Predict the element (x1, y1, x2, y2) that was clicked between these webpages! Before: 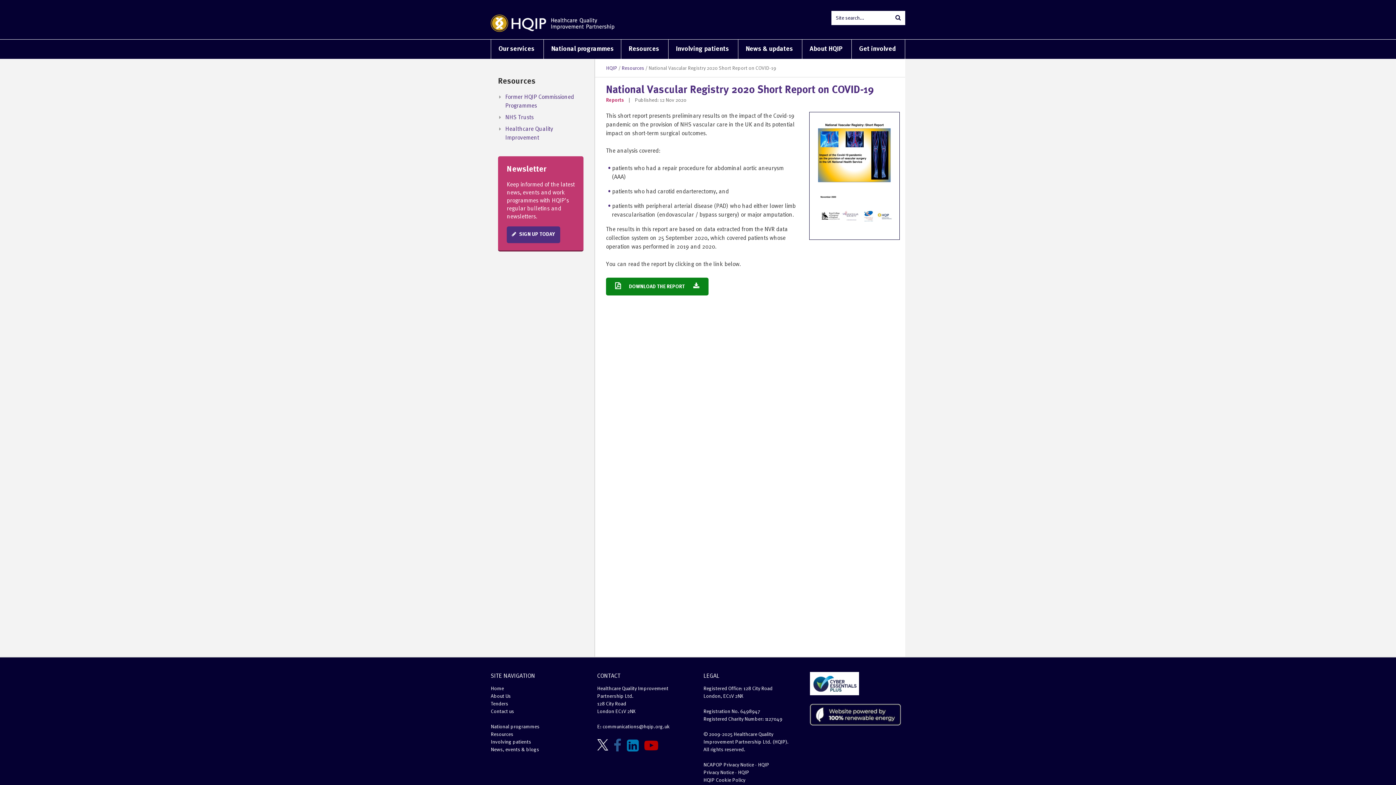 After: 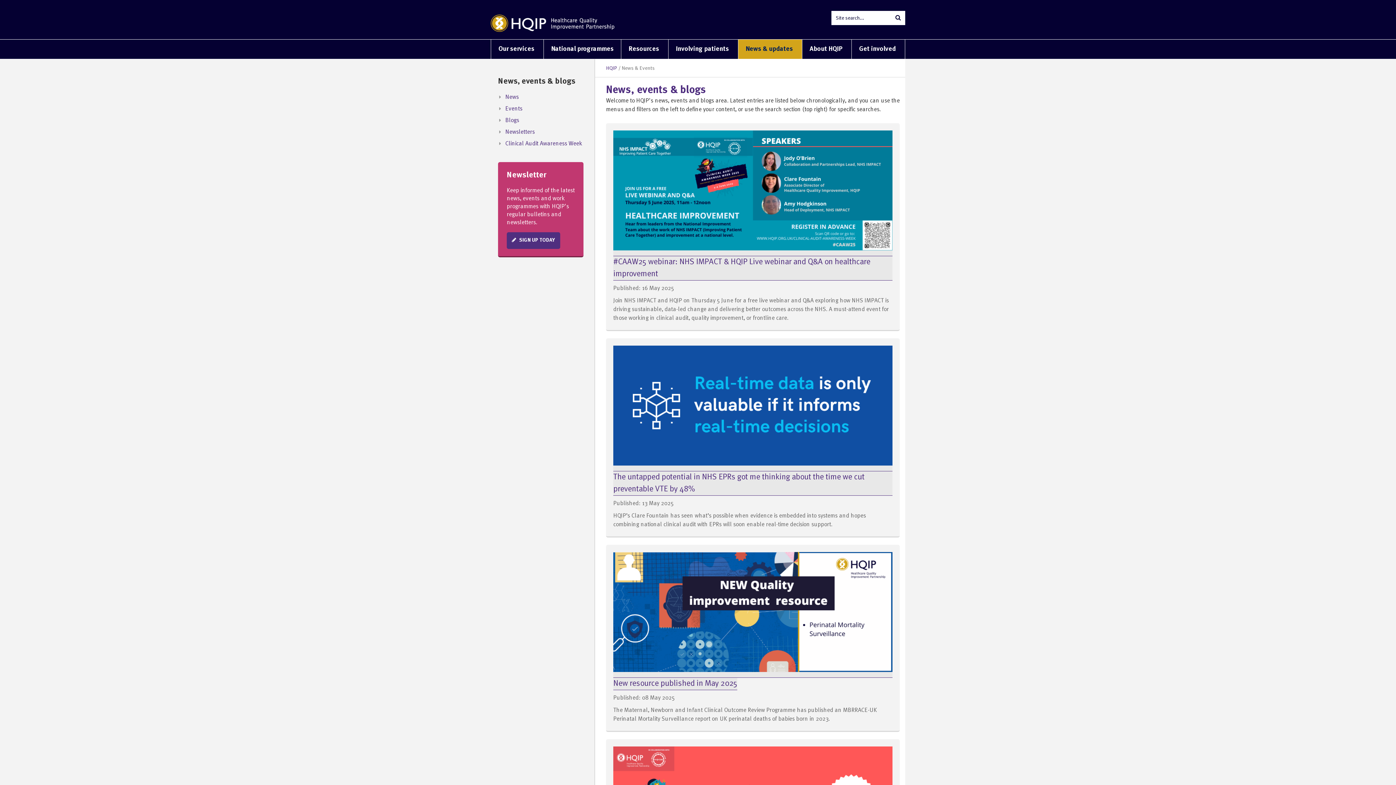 Action: bbox: (490, 746, 539, 754) label: News, events & blogs